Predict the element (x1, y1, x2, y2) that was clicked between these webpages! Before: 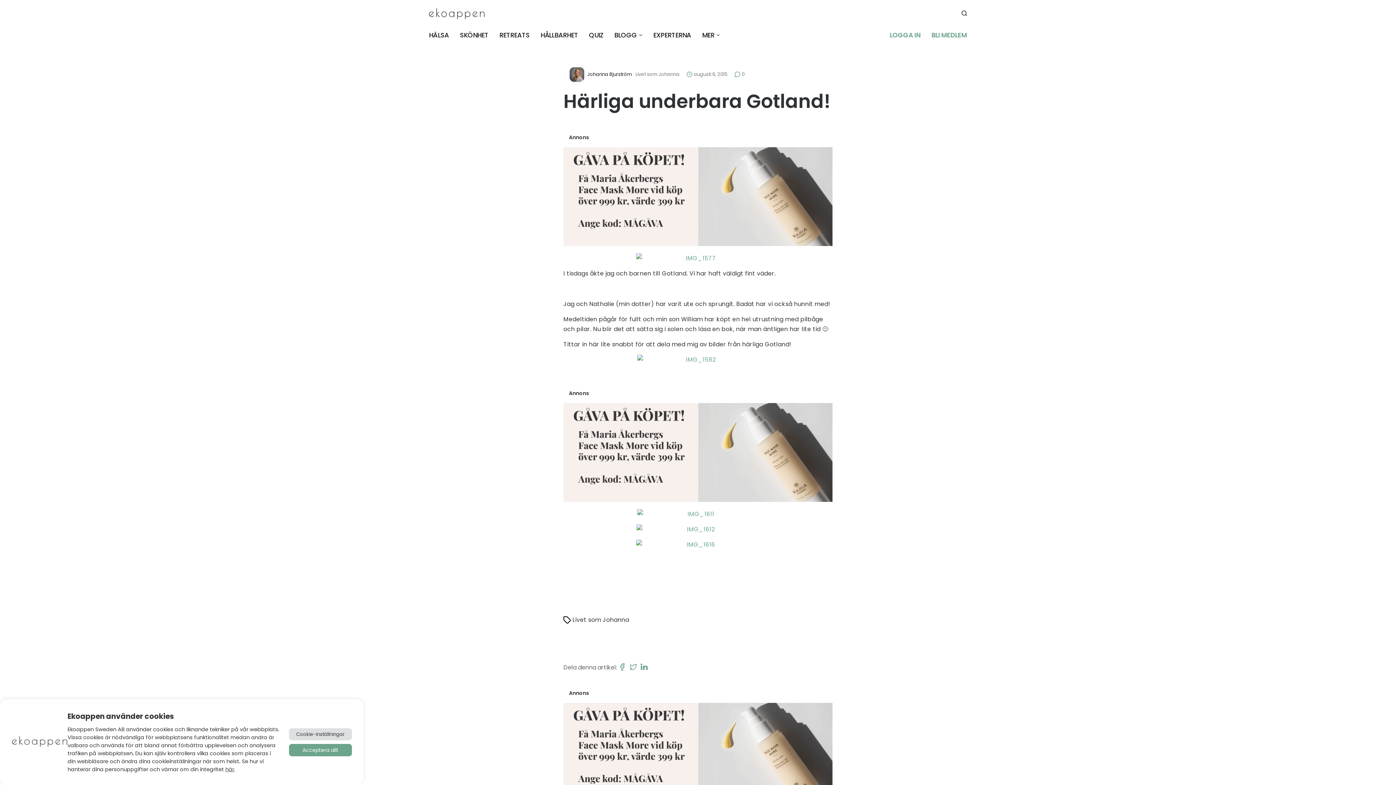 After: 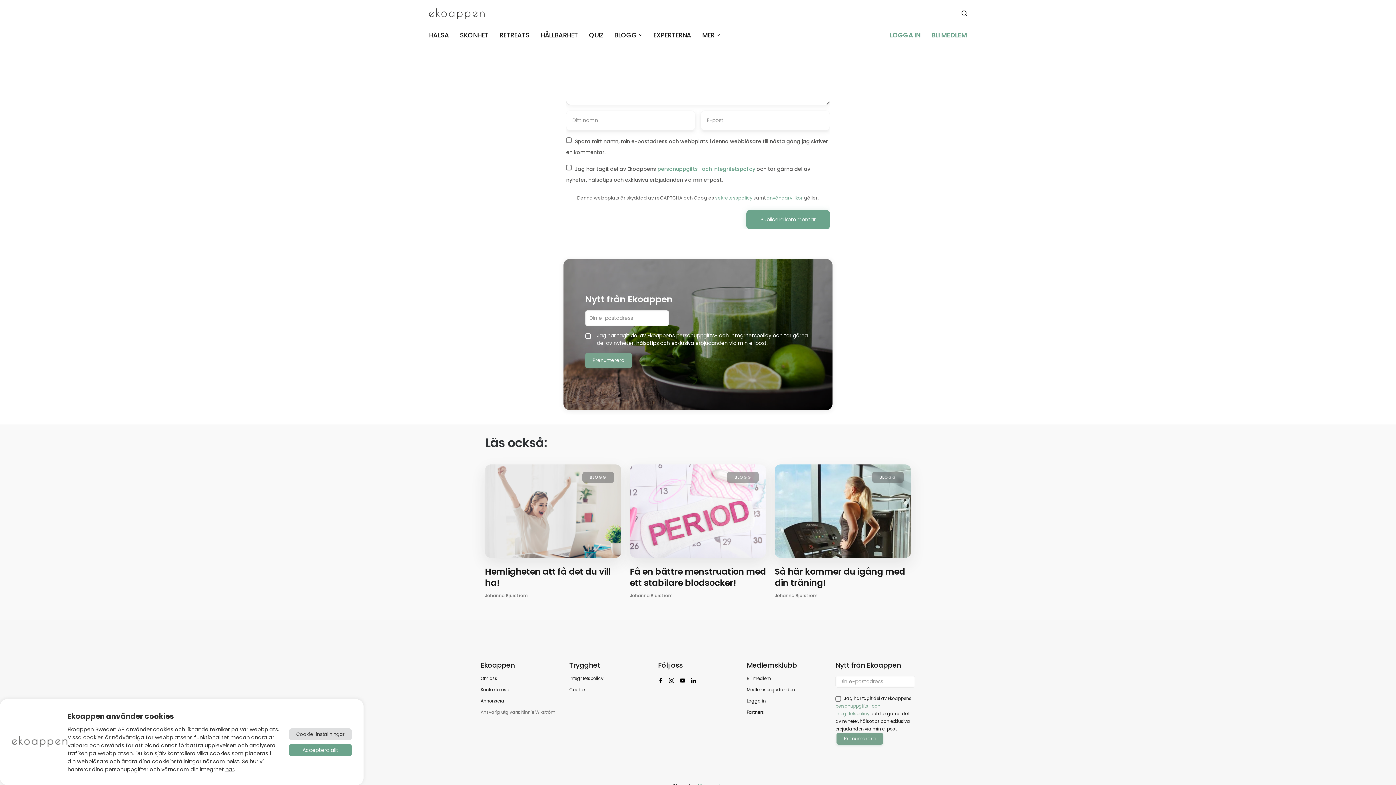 Action: bbox: (731, 66, 748, 82) label:  0